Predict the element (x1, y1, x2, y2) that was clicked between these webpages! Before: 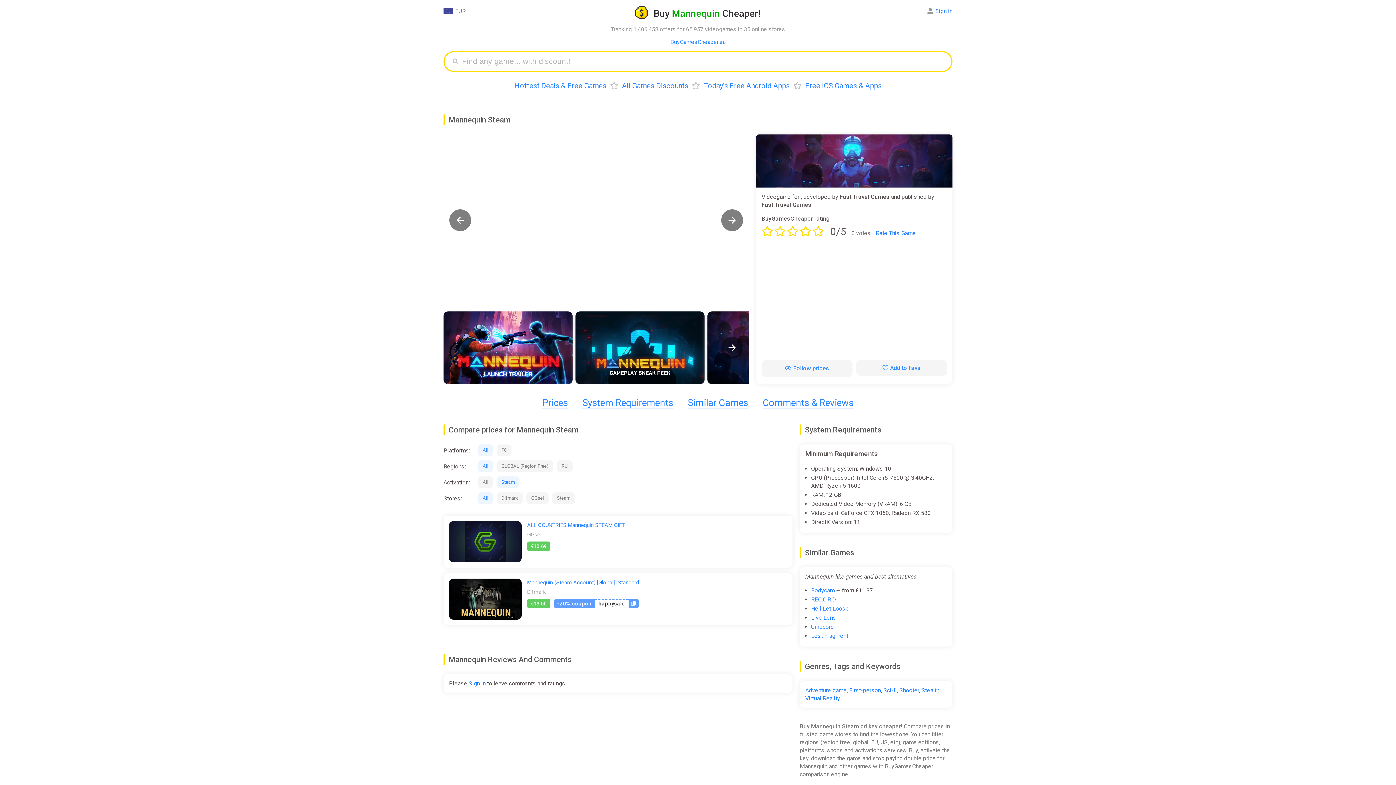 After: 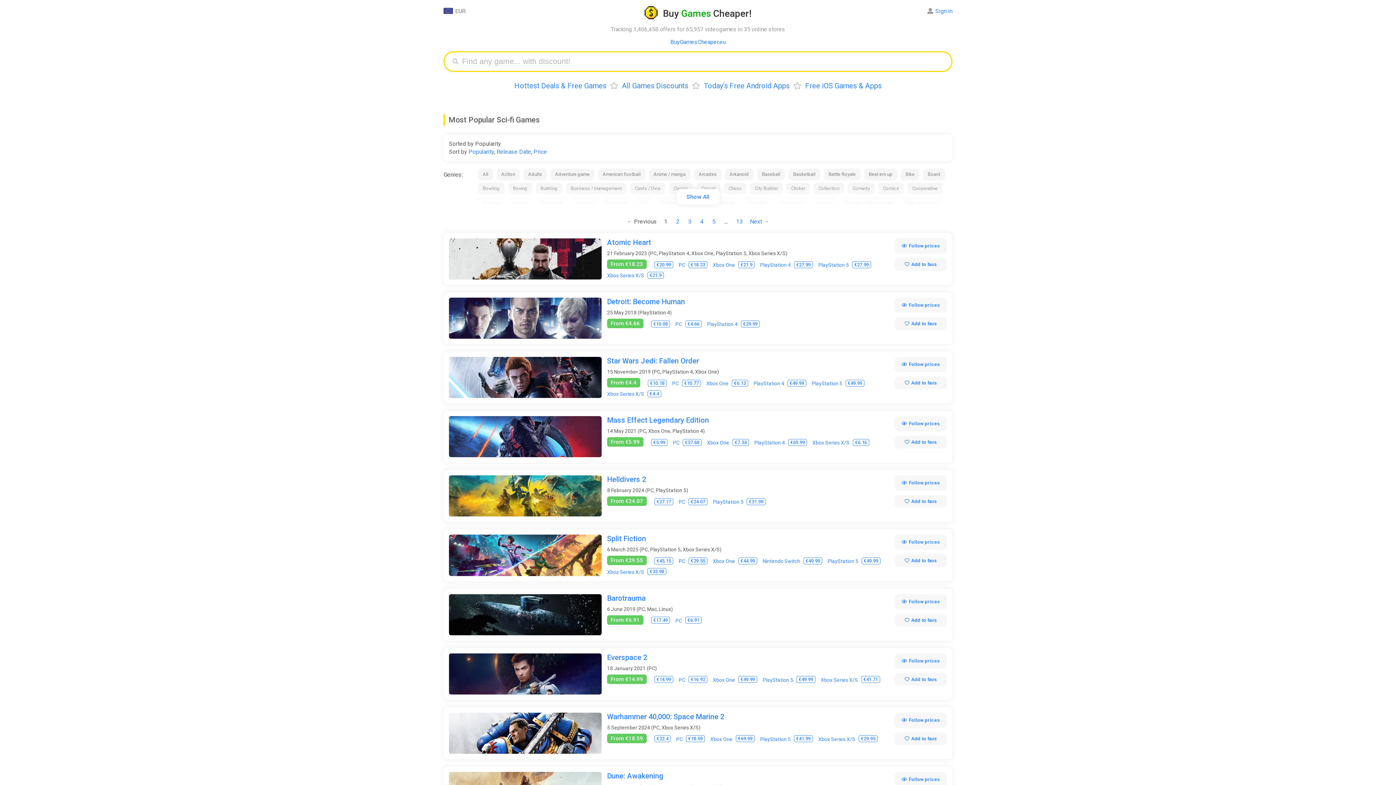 Action: label: Sci-fi bbox: (883, 687, 897, 694)